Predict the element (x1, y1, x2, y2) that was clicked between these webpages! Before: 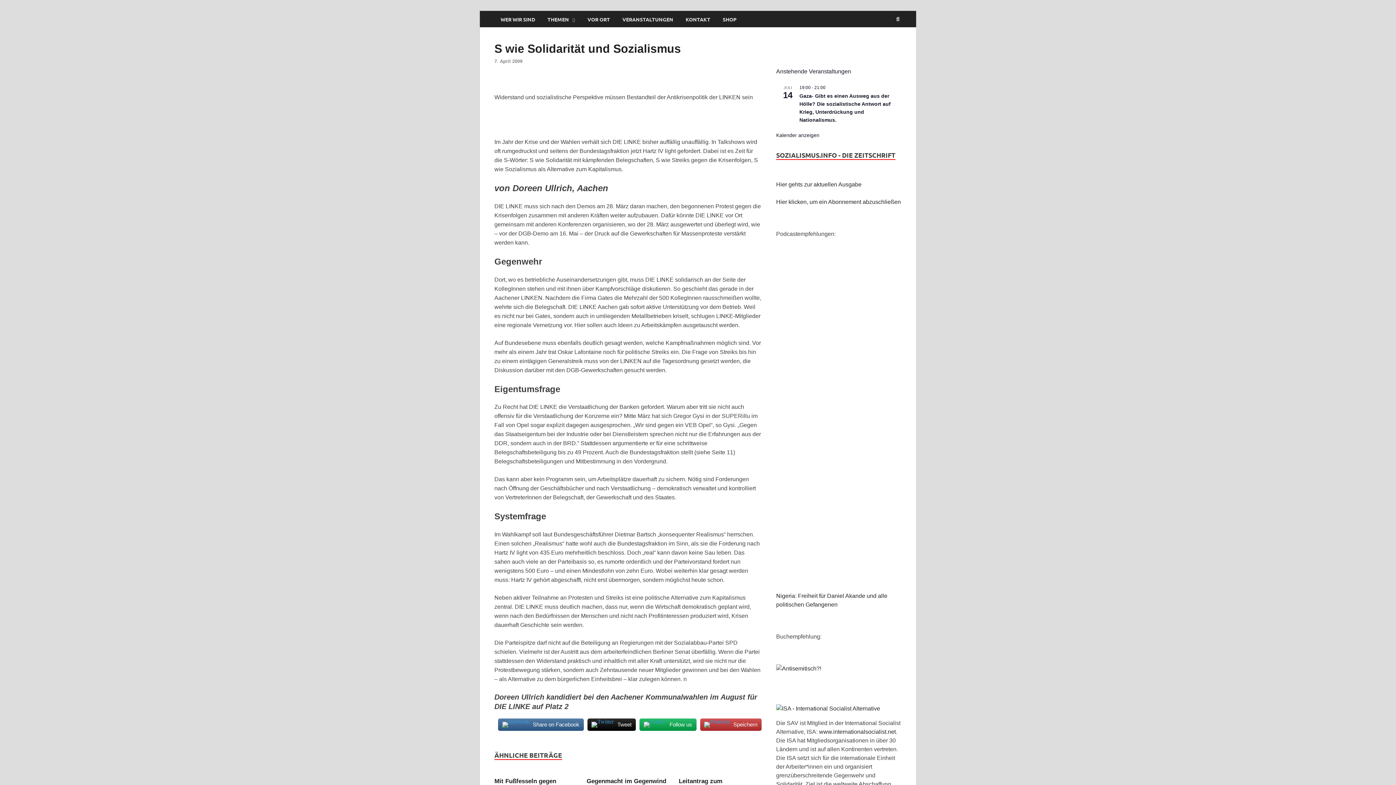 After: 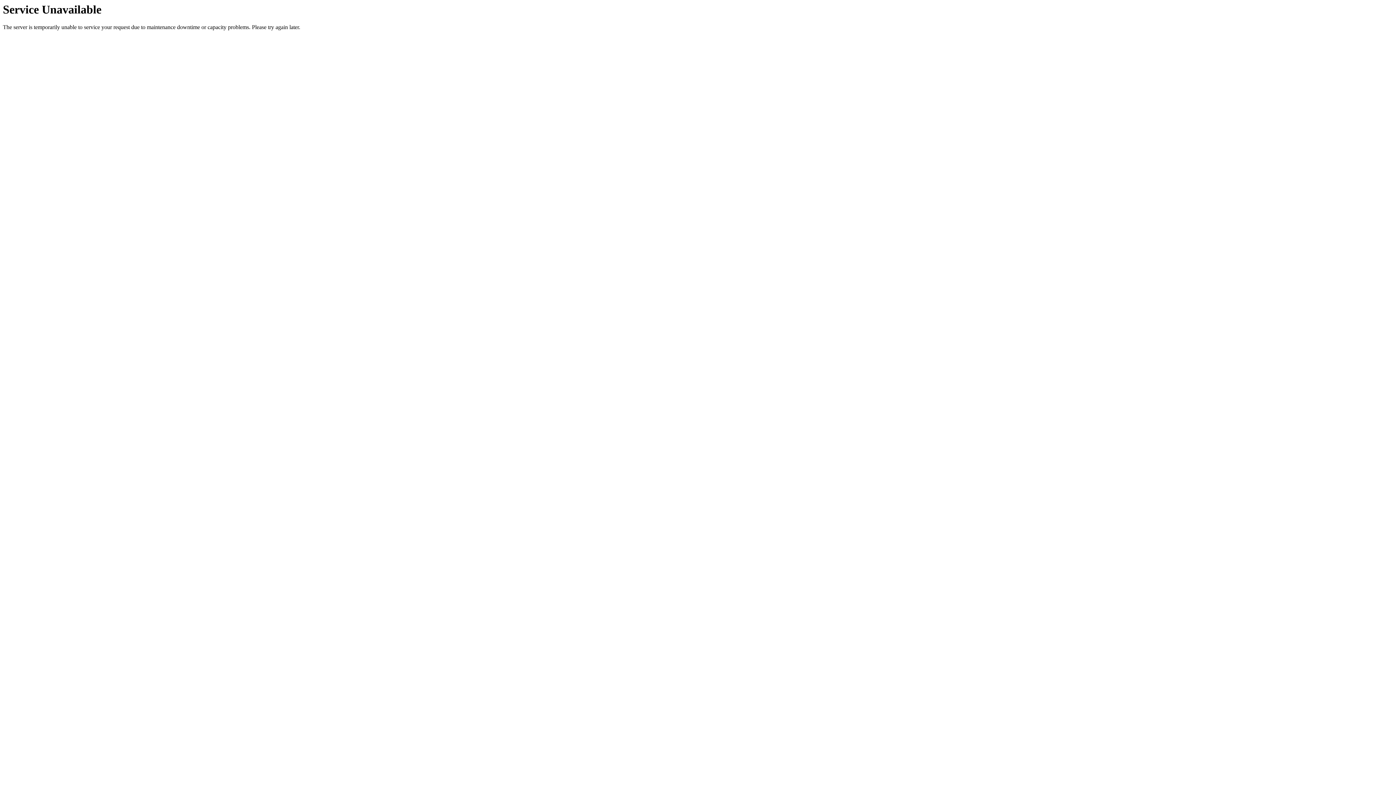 Action: label: SHOP bbox: (716, 10, 742, 27)